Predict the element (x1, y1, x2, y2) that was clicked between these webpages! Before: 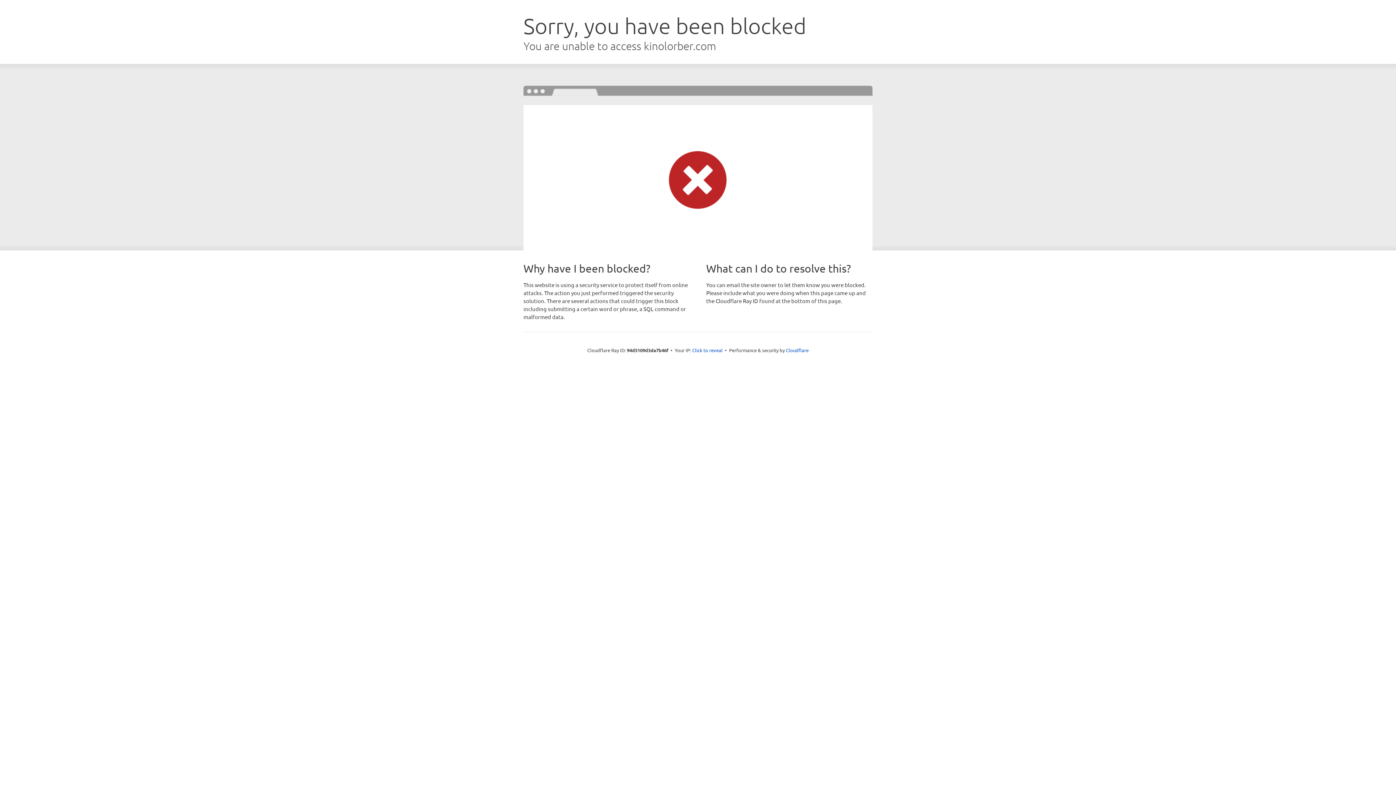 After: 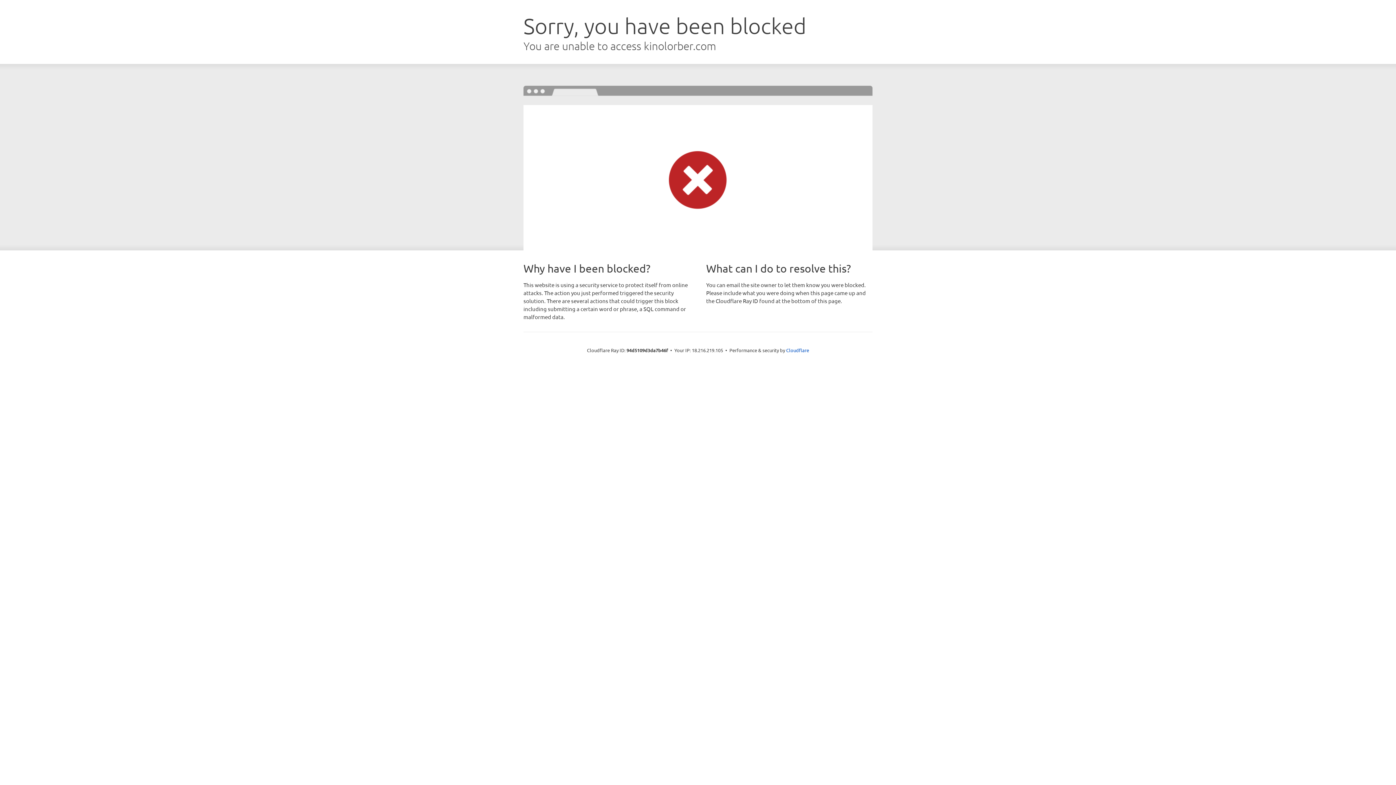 Action: label: Click to reveal bbox: (692, 346, 722, 353)